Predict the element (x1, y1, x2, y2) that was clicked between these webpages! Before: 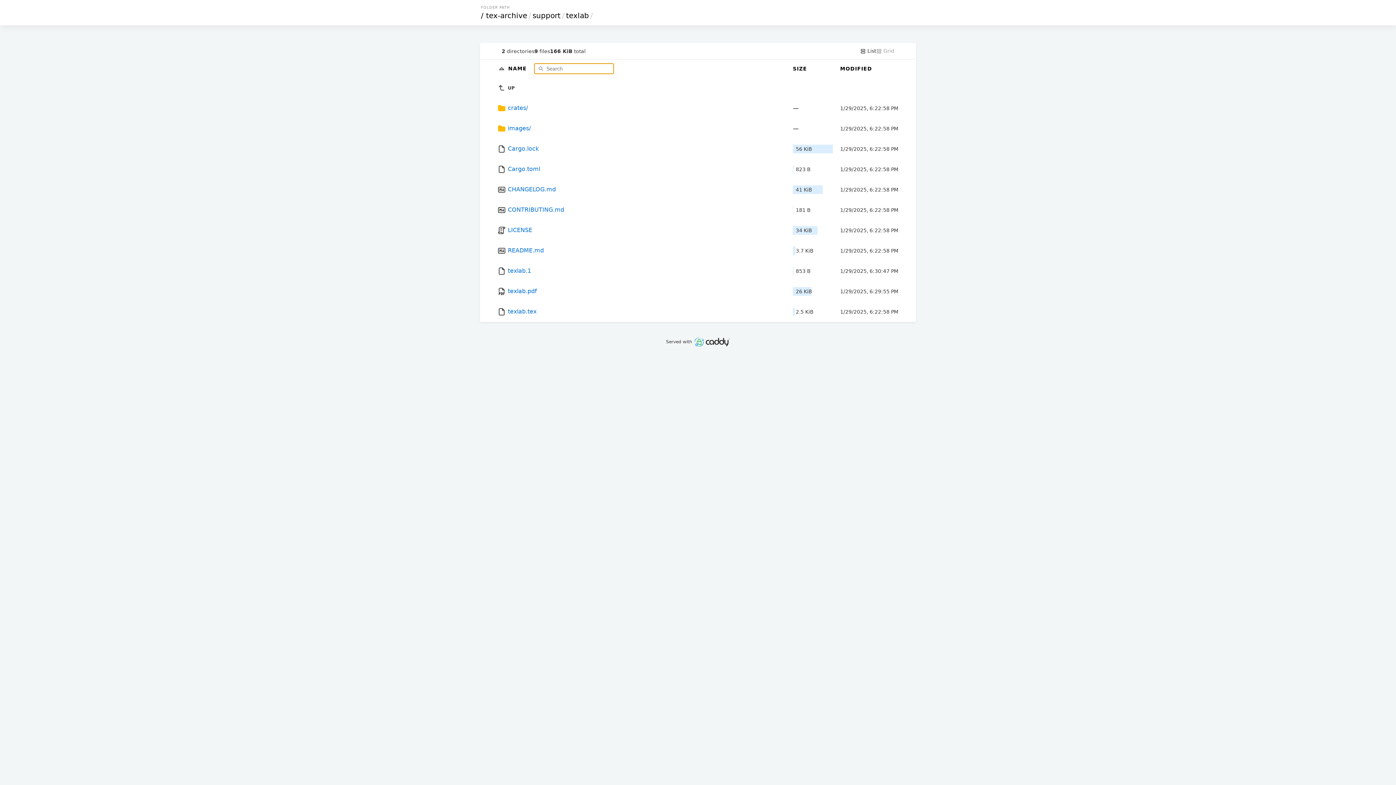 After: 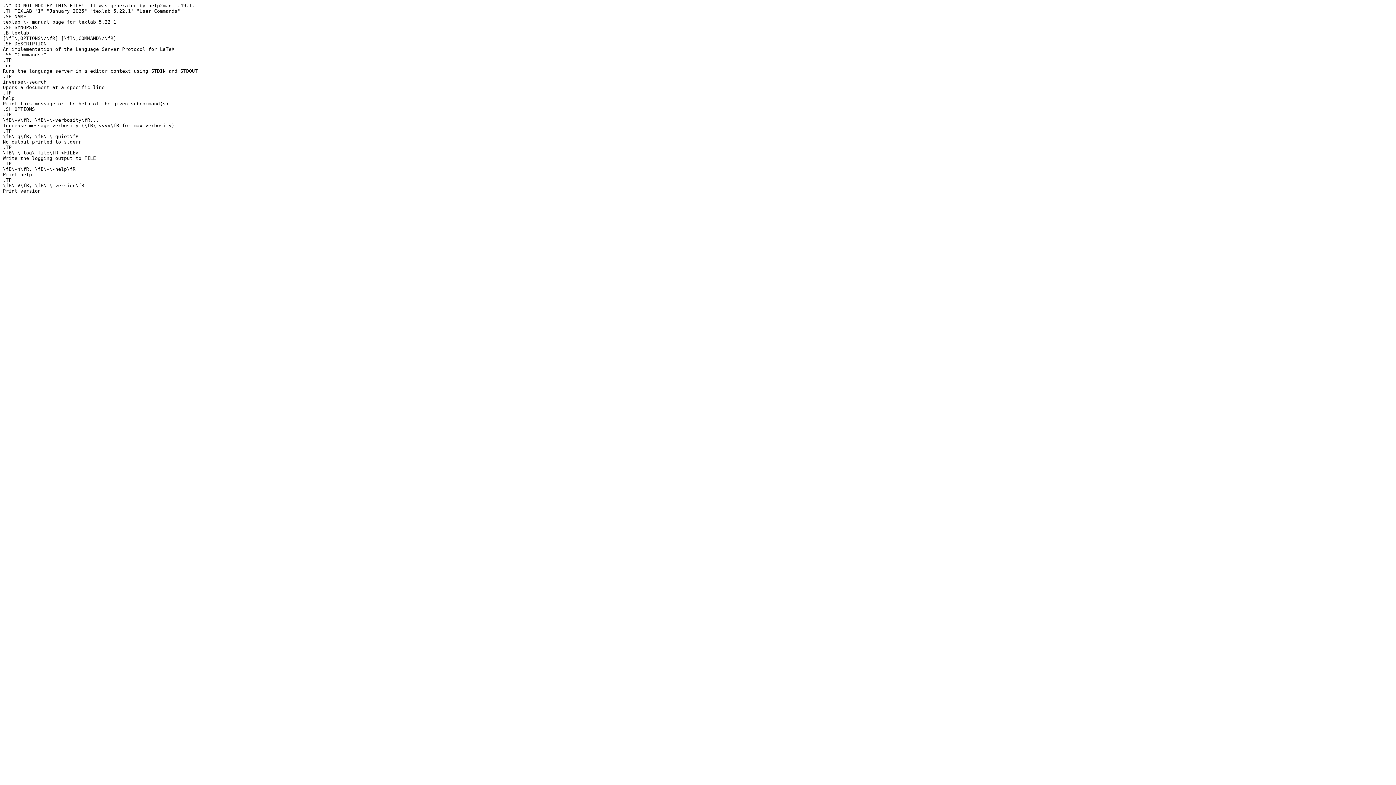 Action: bbox: (497, 261, 785, 281) label:  texlab.1